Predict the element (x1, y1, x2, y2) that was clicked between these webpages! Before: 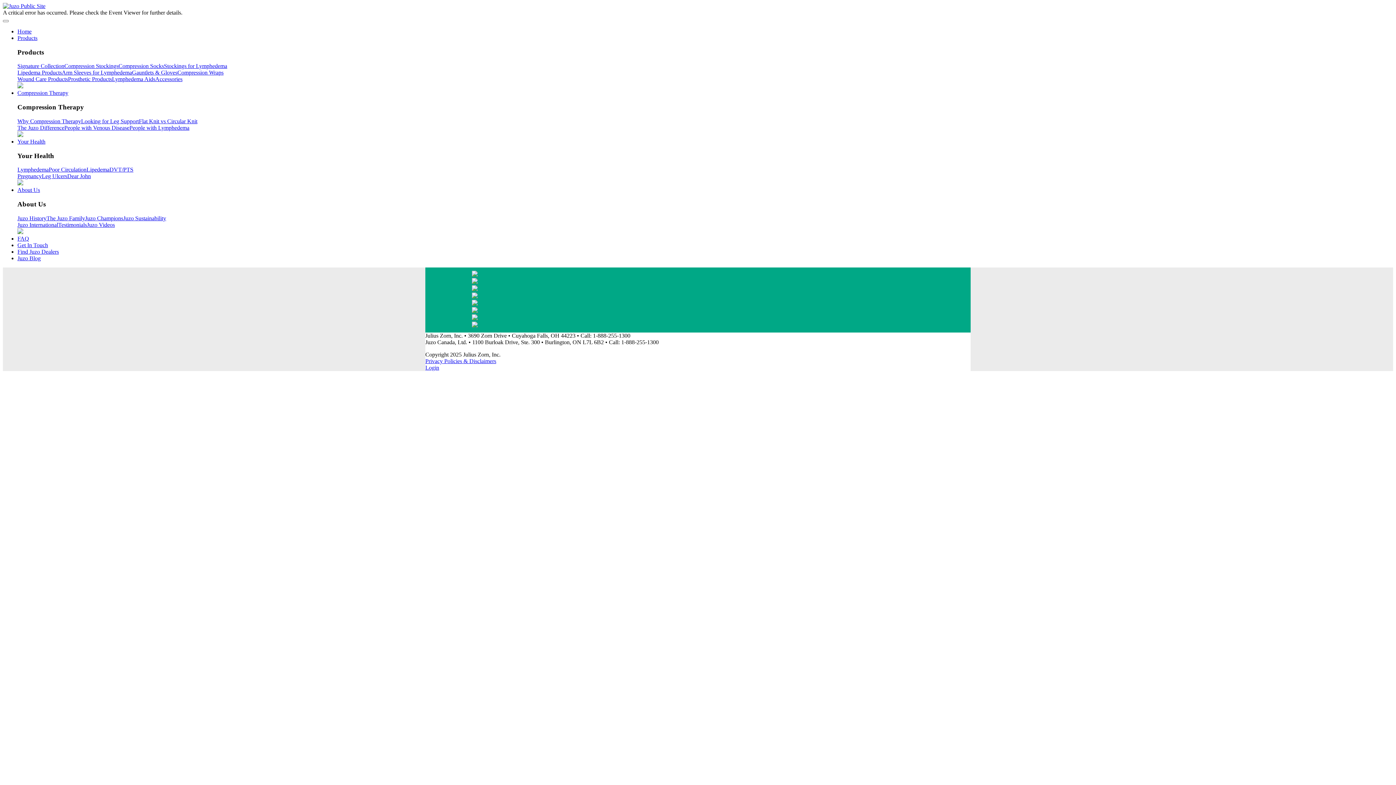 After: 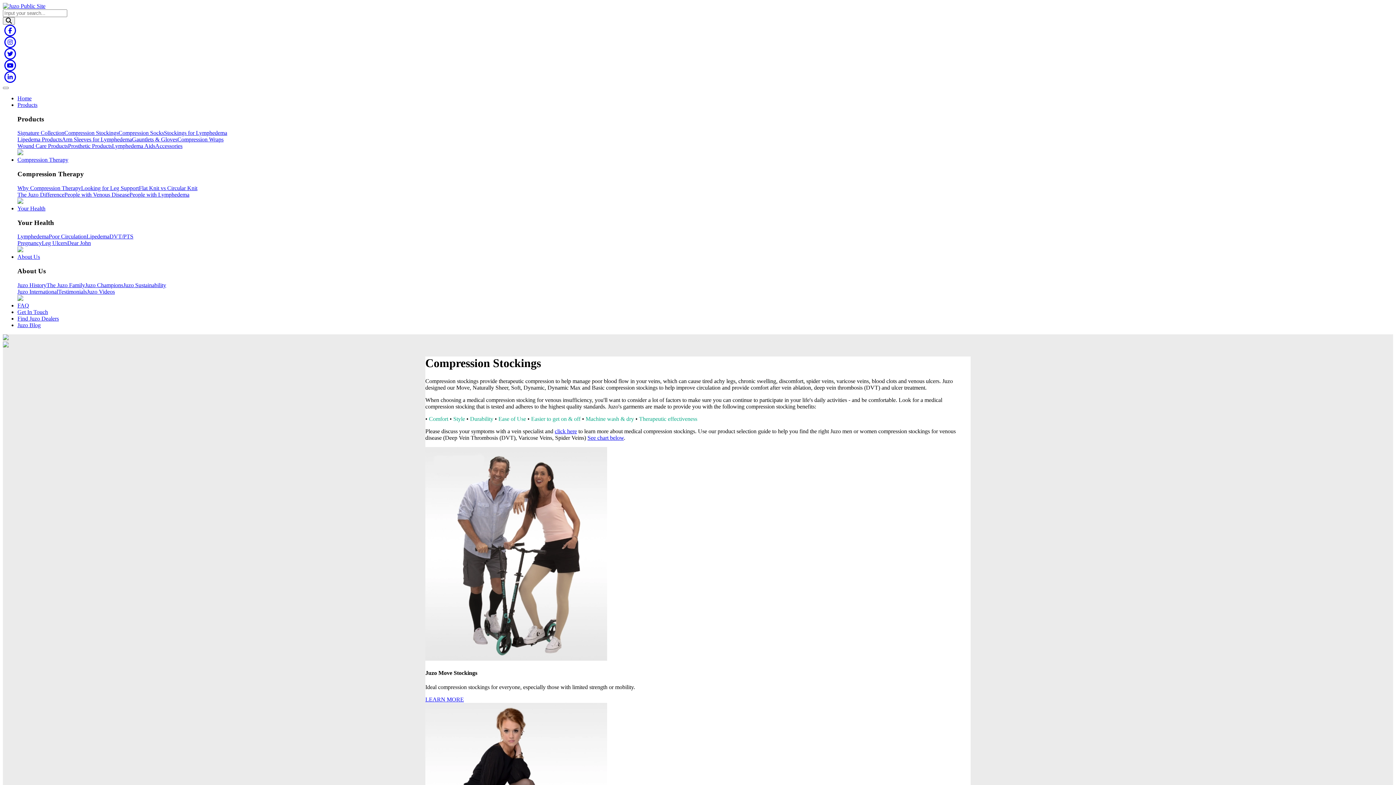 Action: label: Compression Stockings bbox: (64, 63, 118, 69)